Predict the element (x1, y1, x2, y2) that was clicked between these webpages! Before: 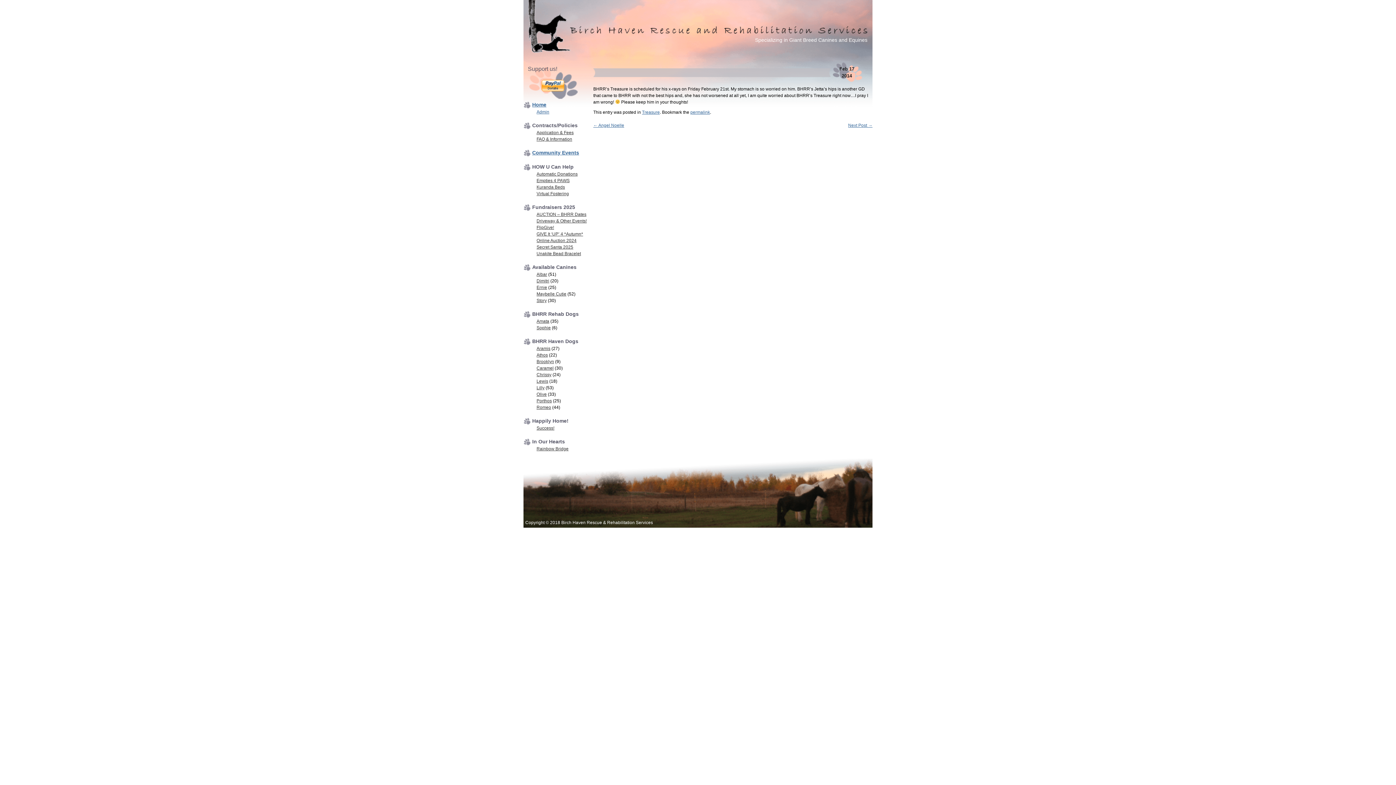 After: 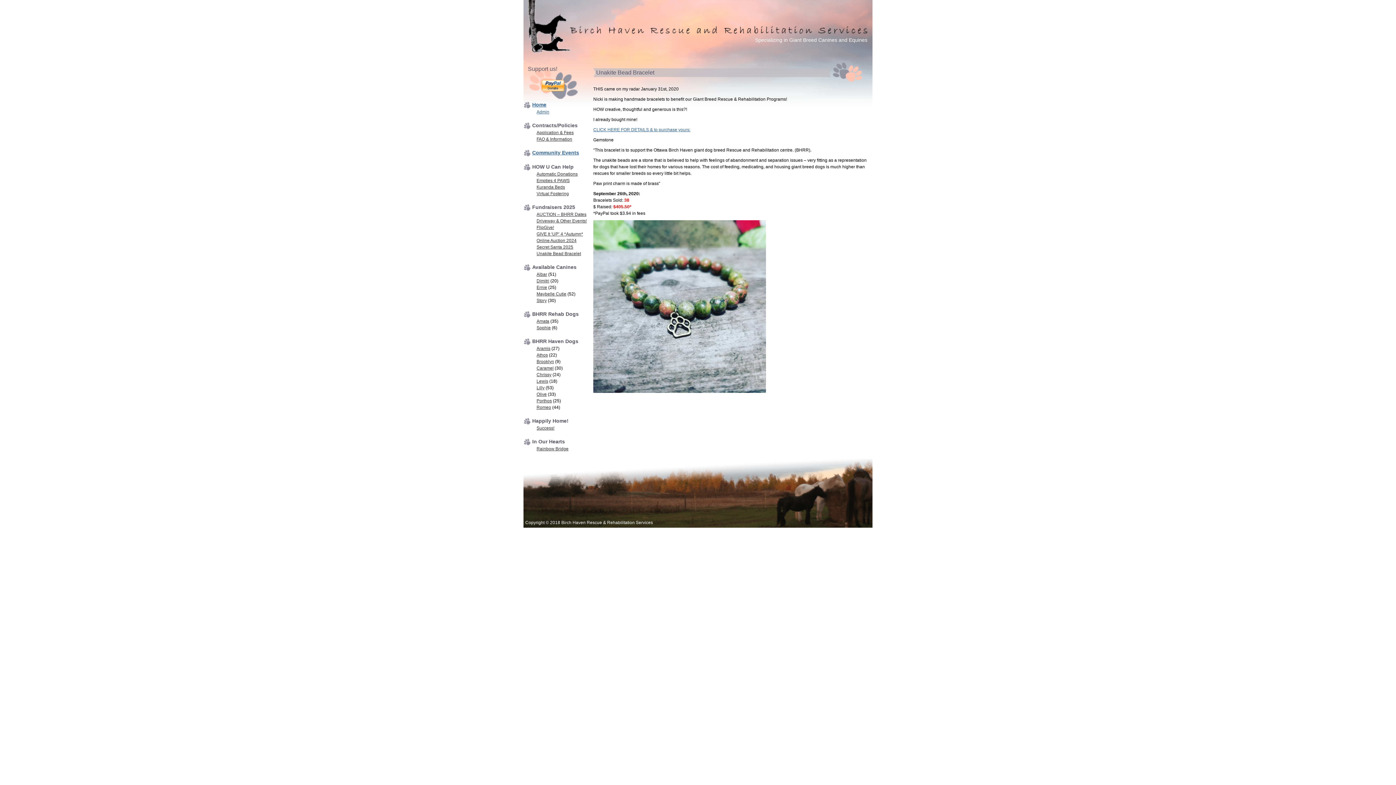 Action: label: Unakite Bead Bracelet bbox: (536, 251, 581, 256)